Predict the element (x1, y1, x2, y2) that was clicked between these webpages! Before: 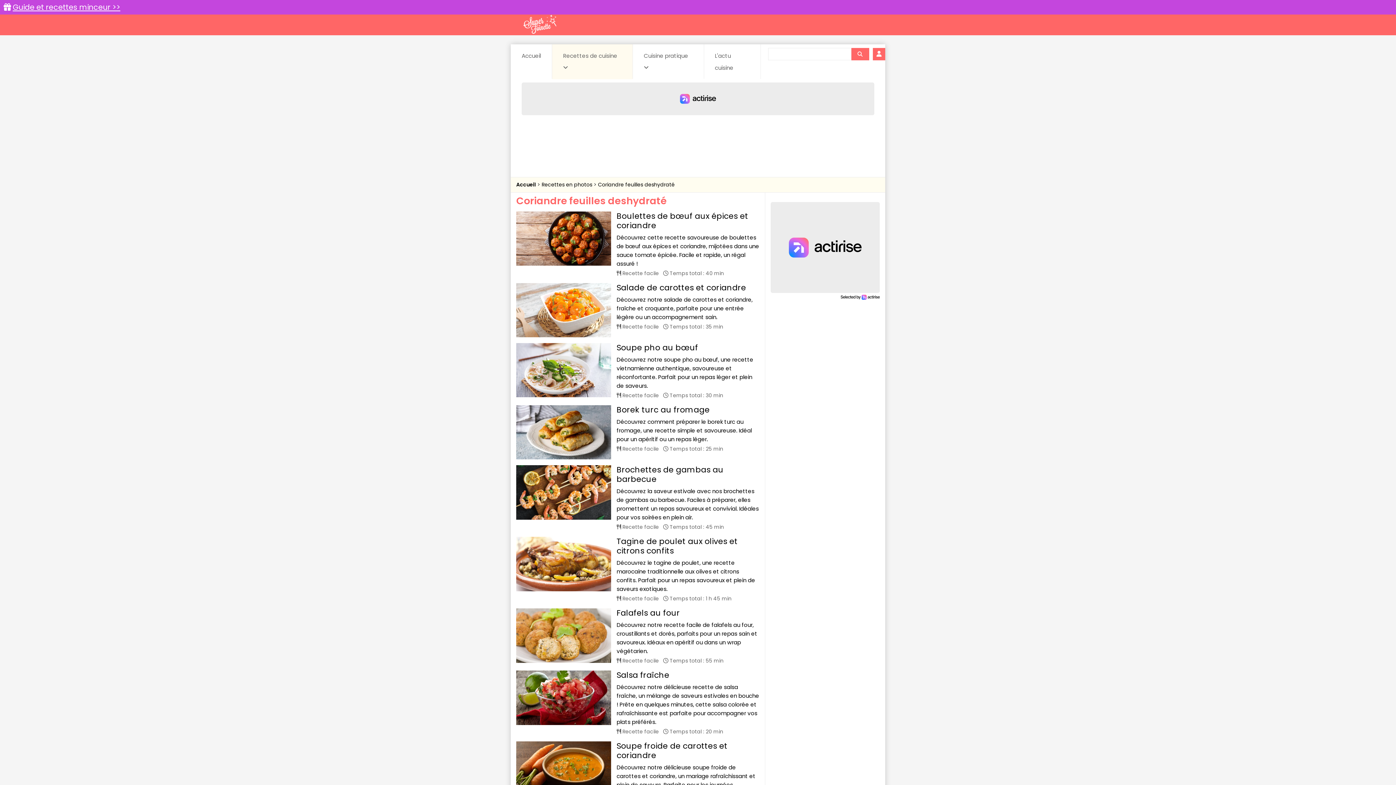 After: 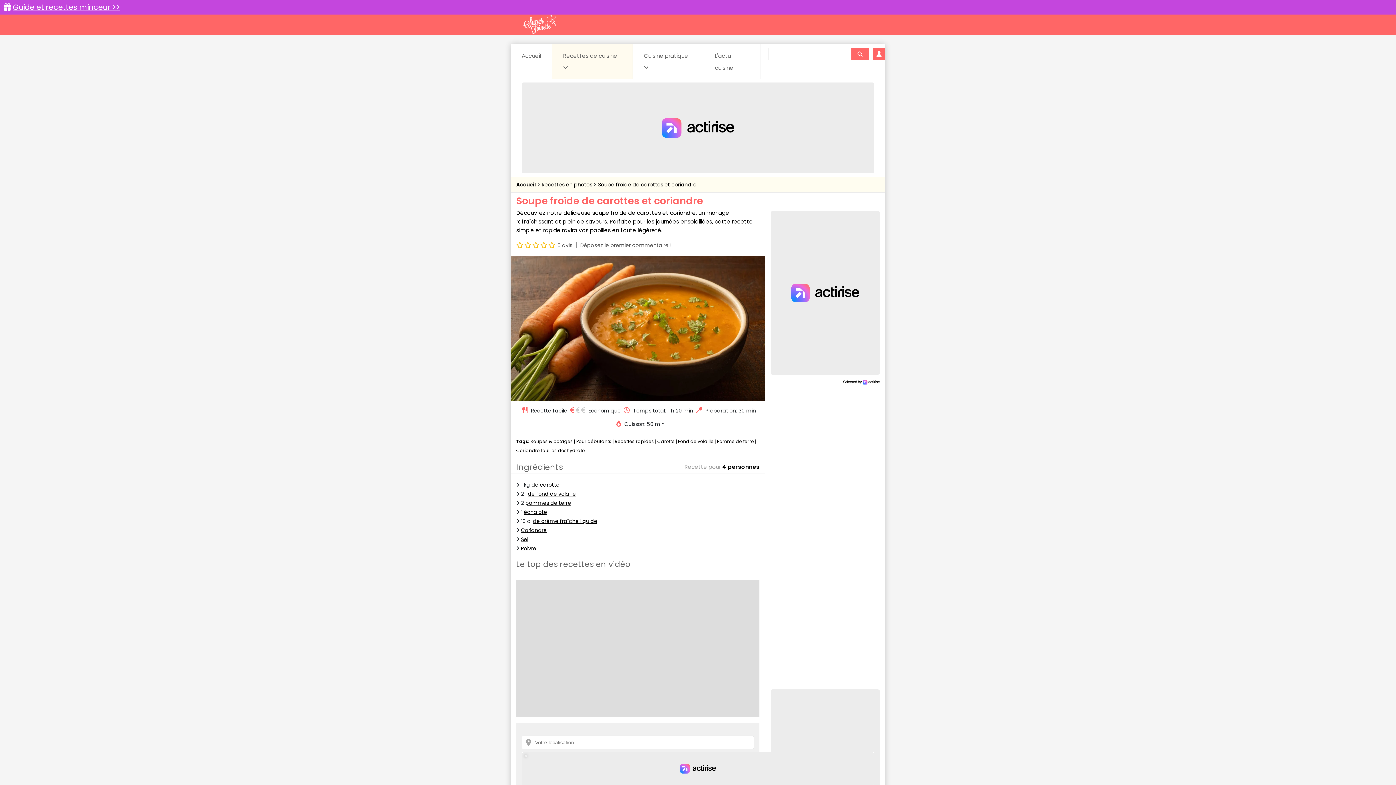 Action: label: Soupe froide de carottes et coriandre bbox: (616, 740, 727, 761)